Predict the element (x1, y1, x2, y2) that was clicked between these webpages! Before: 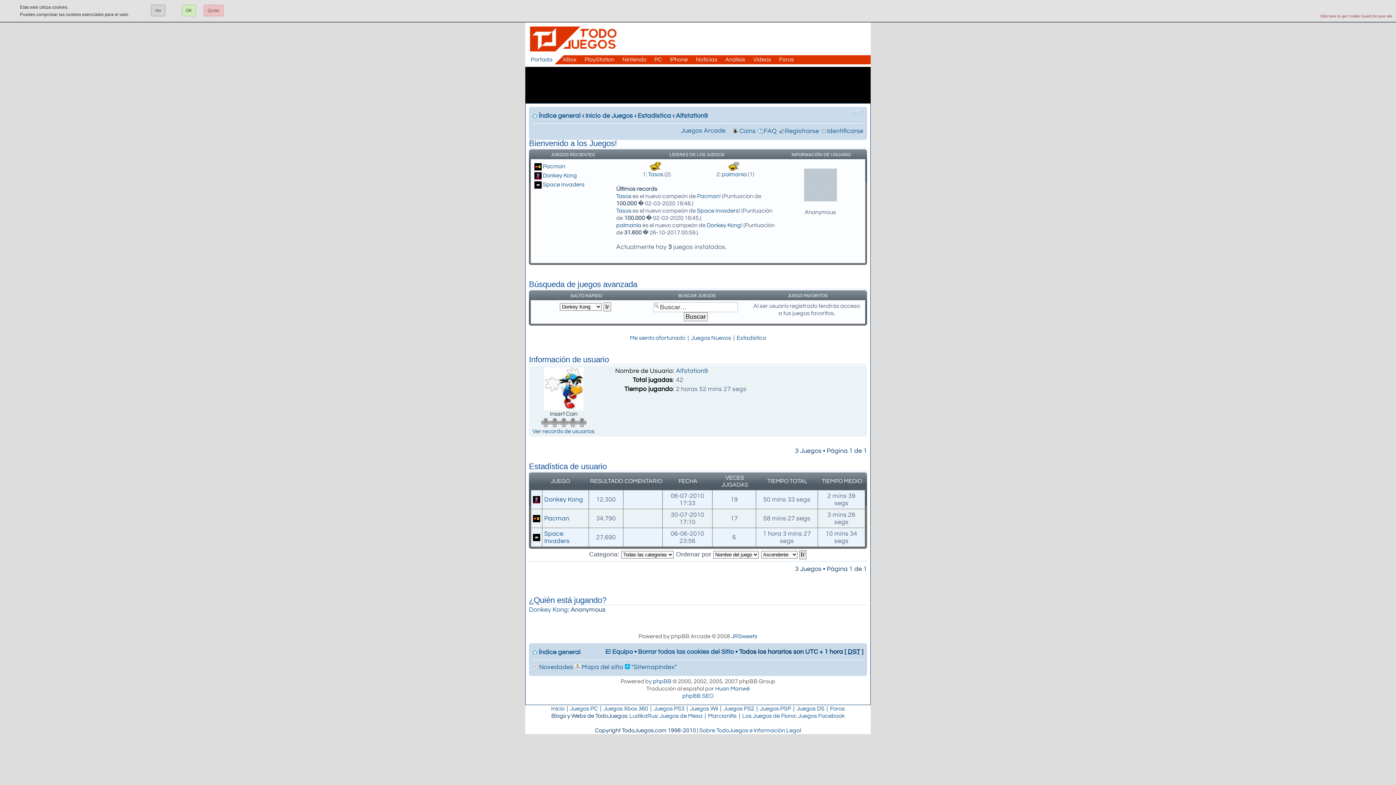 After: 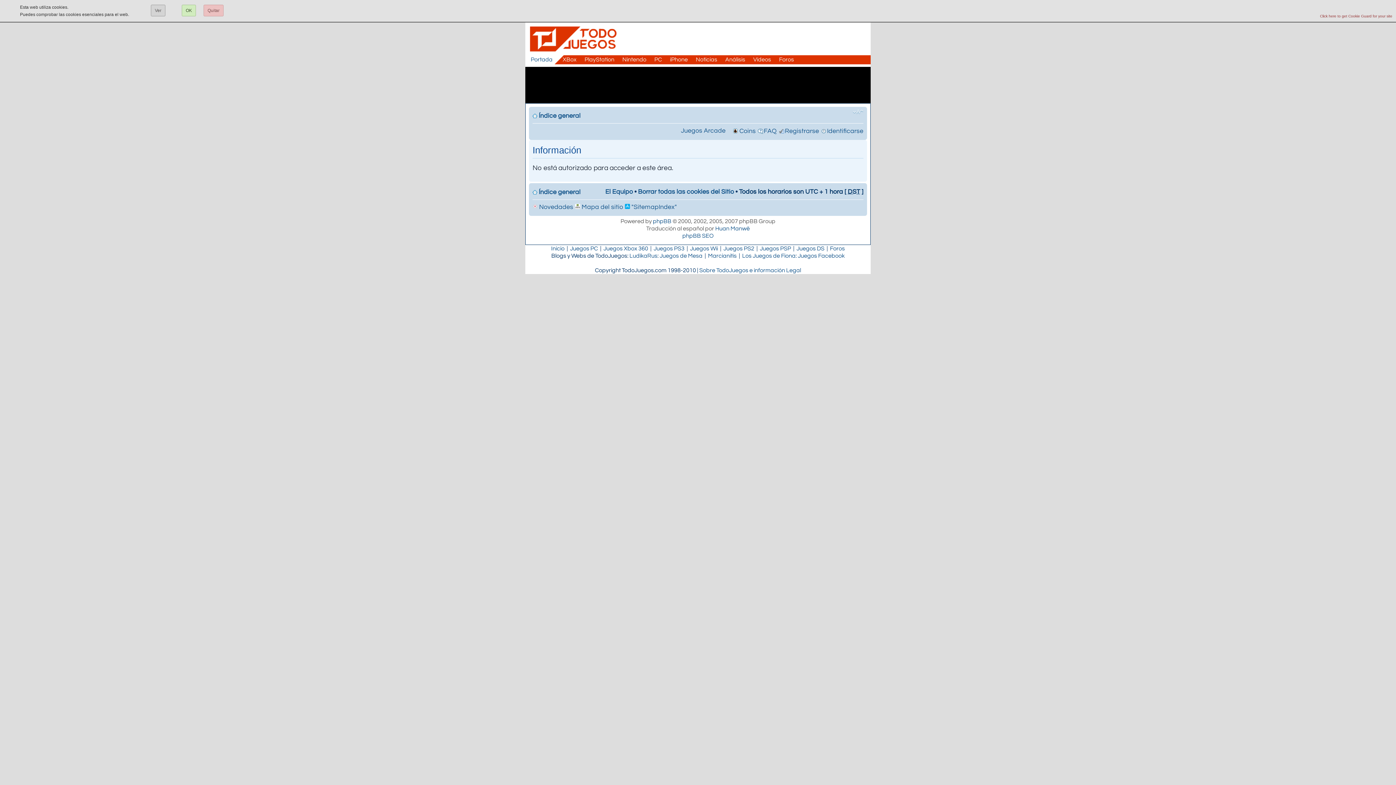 Action: label: Coins bbox: (739, 128, 756, 134)